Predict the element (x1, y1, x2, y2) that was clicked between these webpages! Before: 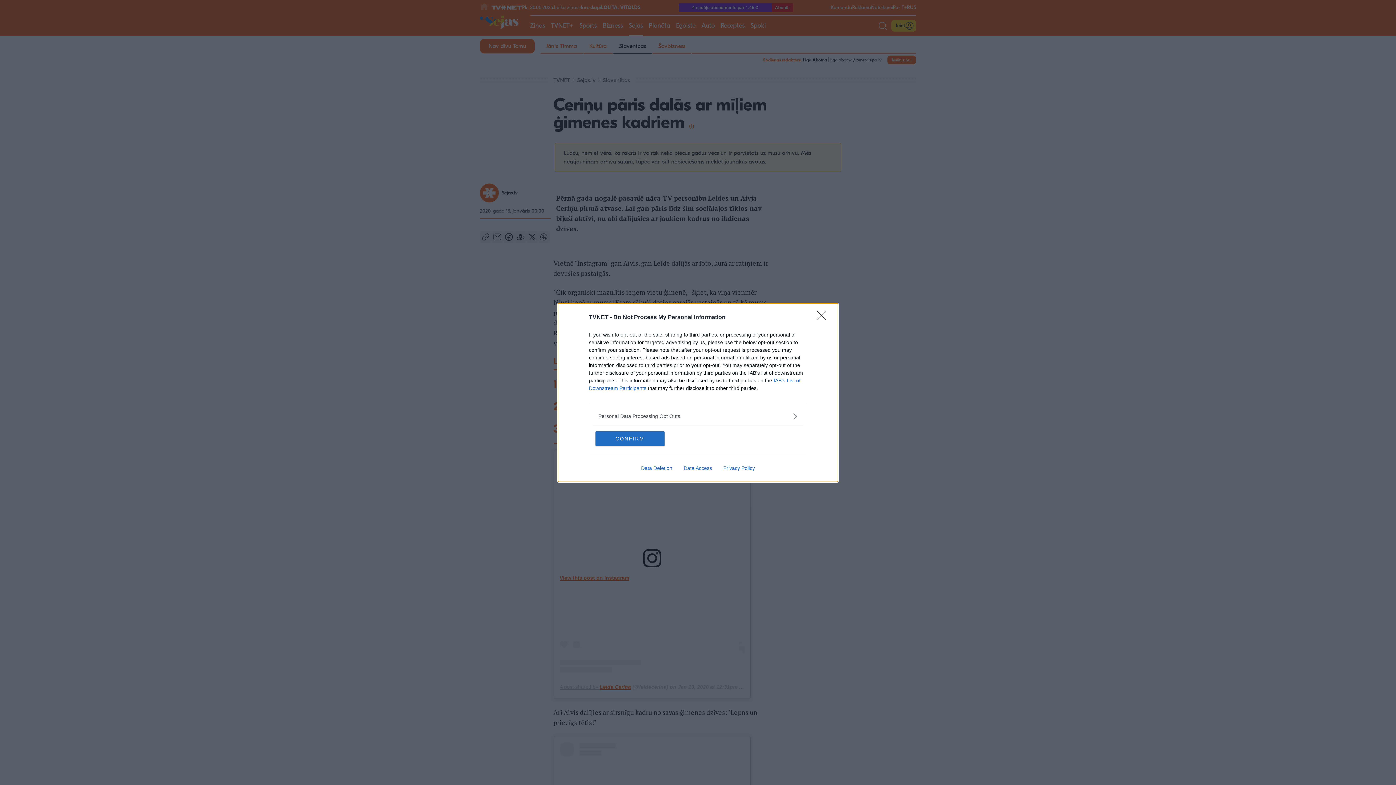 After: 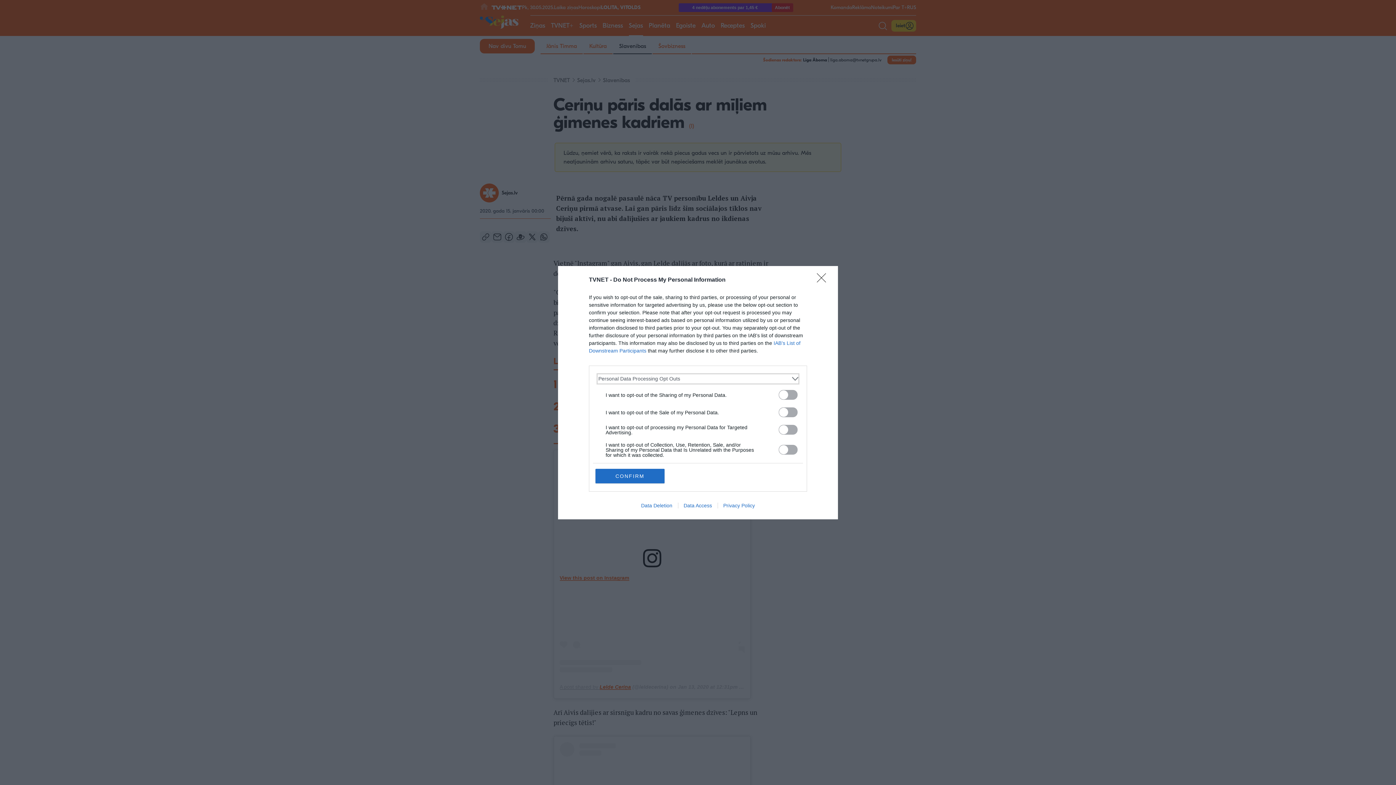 Action: label: Opt-Outs bbox: (598, 412, 797, 420)